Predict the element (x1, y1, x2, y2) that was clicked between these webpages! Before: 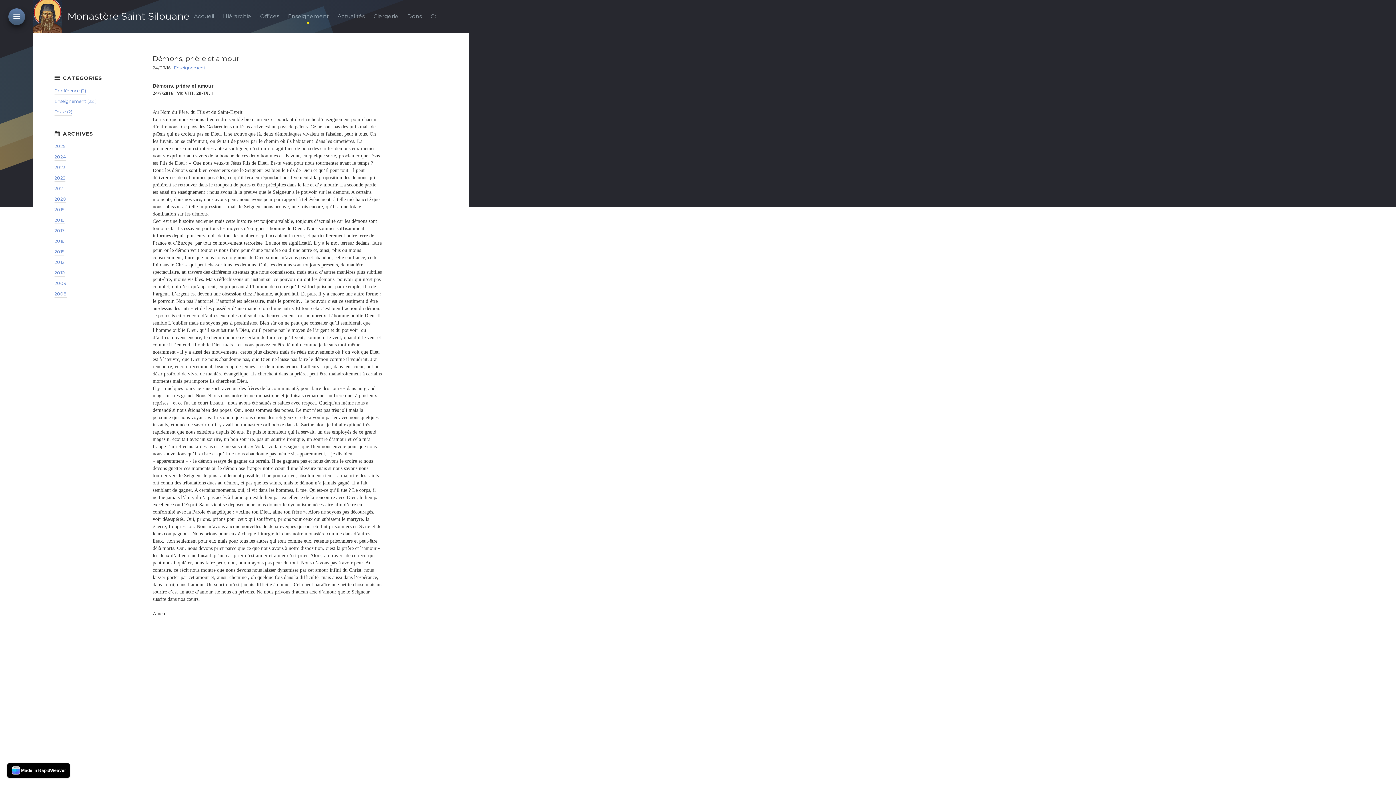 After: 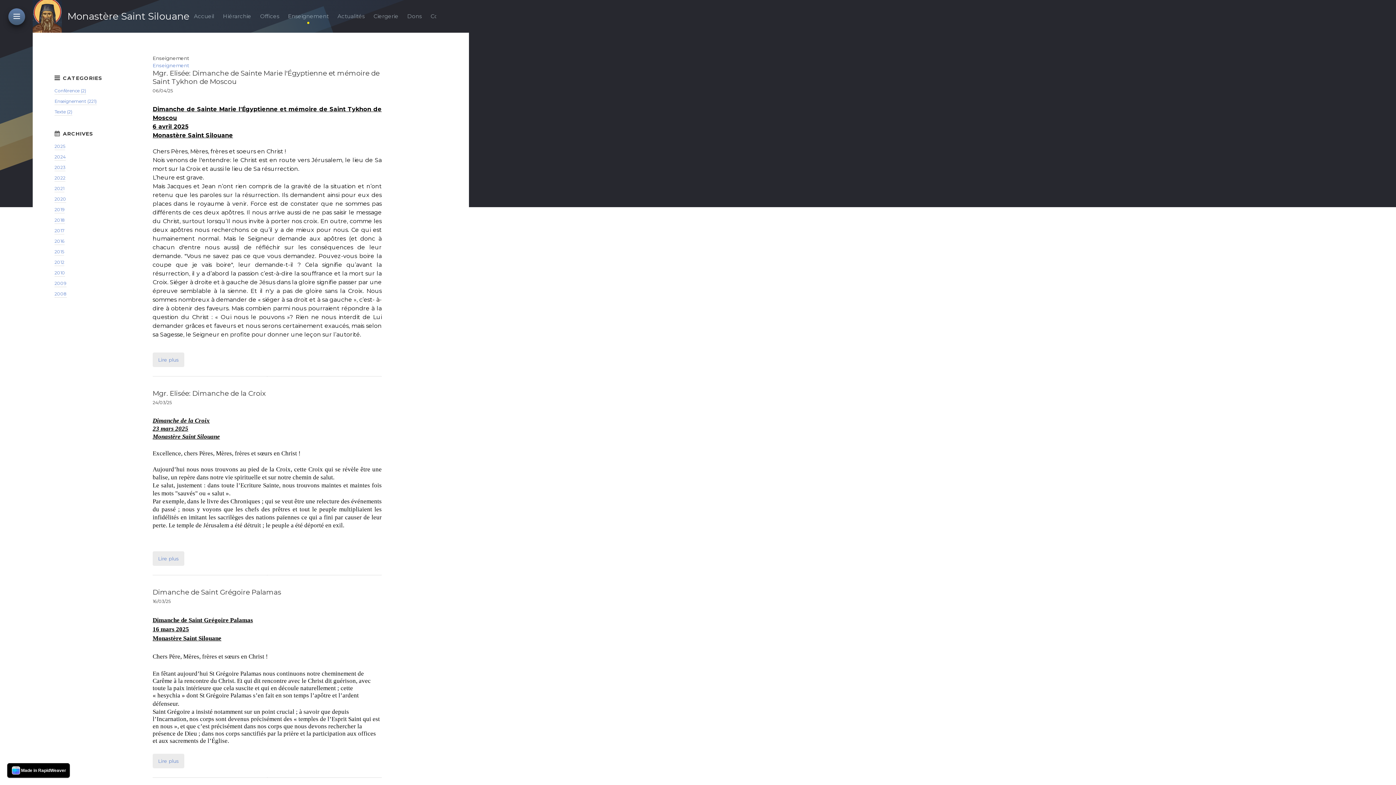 Action: bbox: (54, 94, 96, 105) label: Enseignement (221)